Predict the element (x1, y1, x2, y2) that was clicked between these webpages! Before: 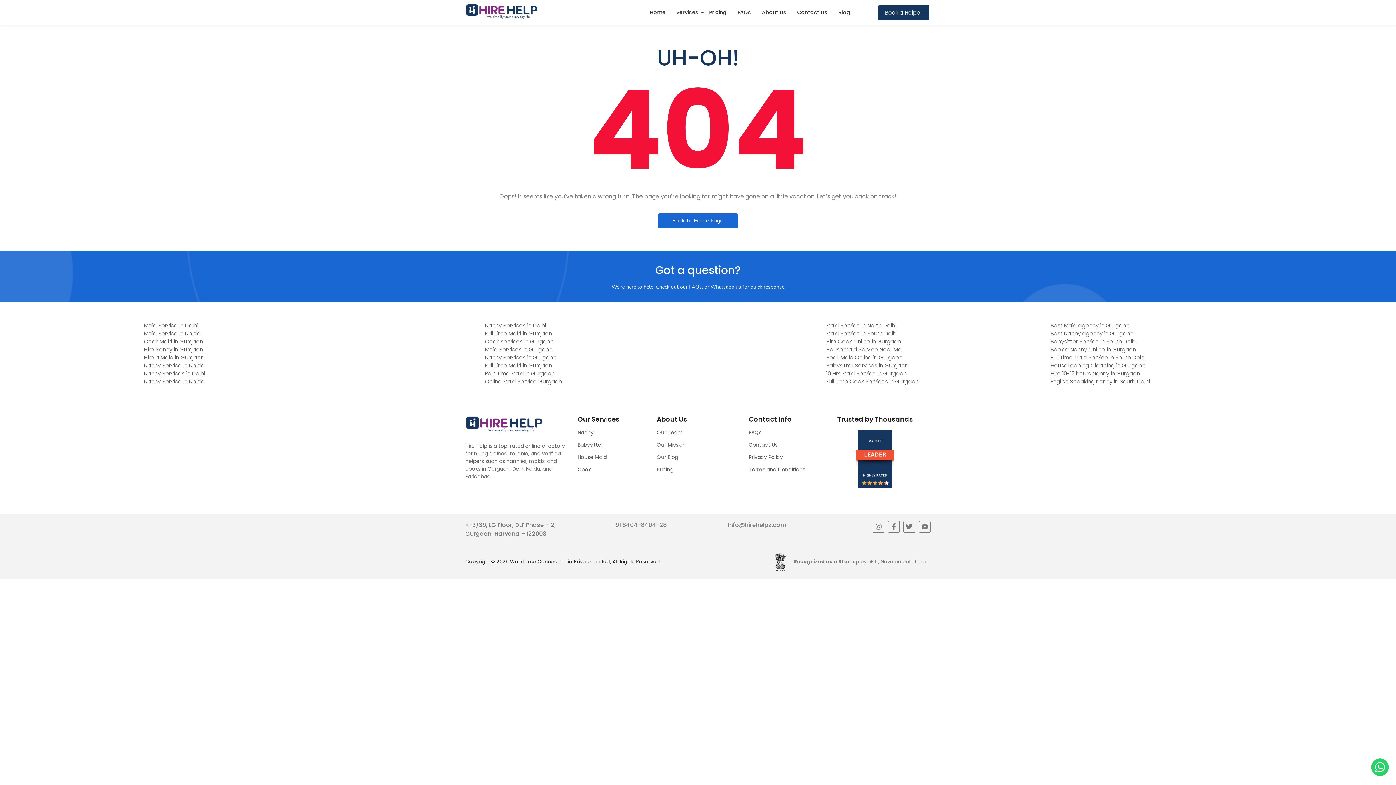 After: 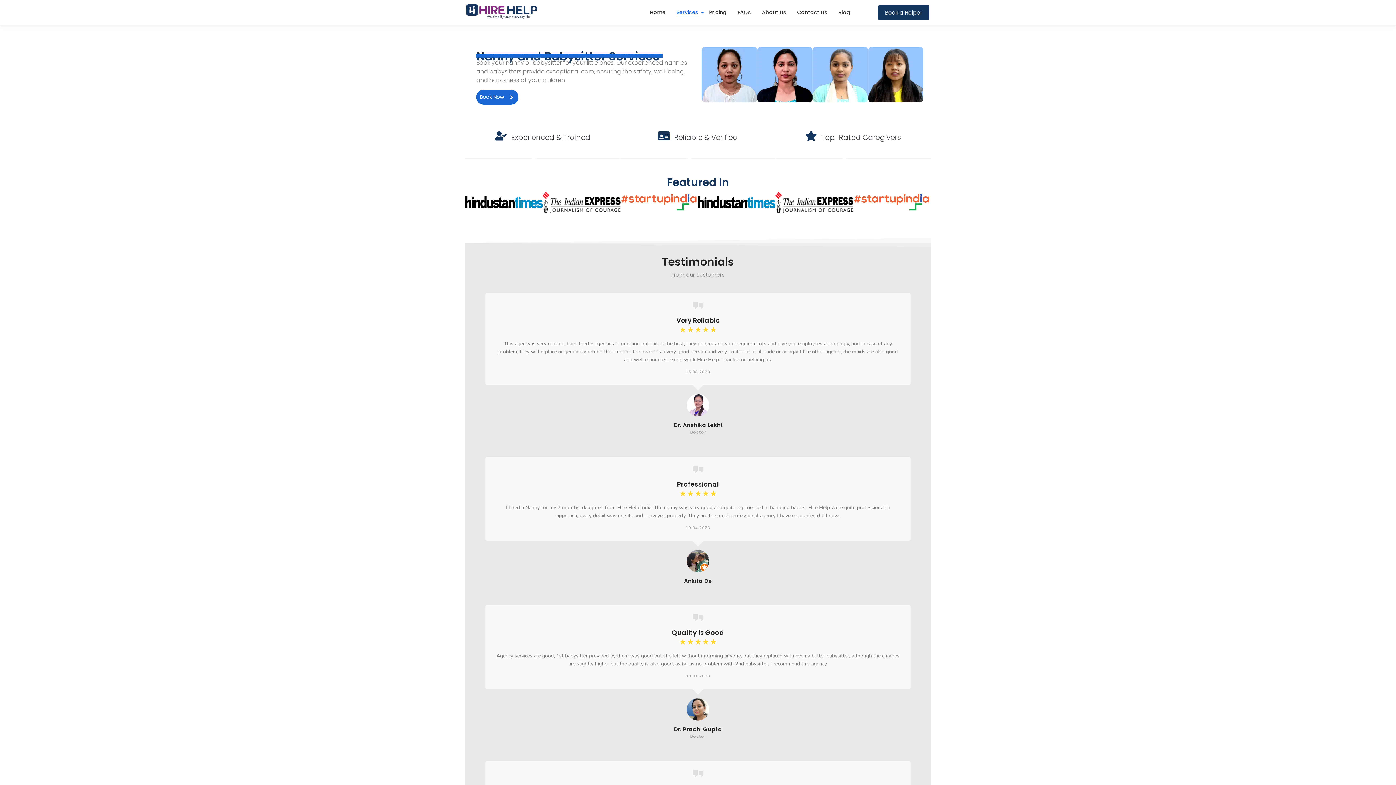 Action: bbox: (144, 369, 205, 377) label: Nanny Services in Delhi